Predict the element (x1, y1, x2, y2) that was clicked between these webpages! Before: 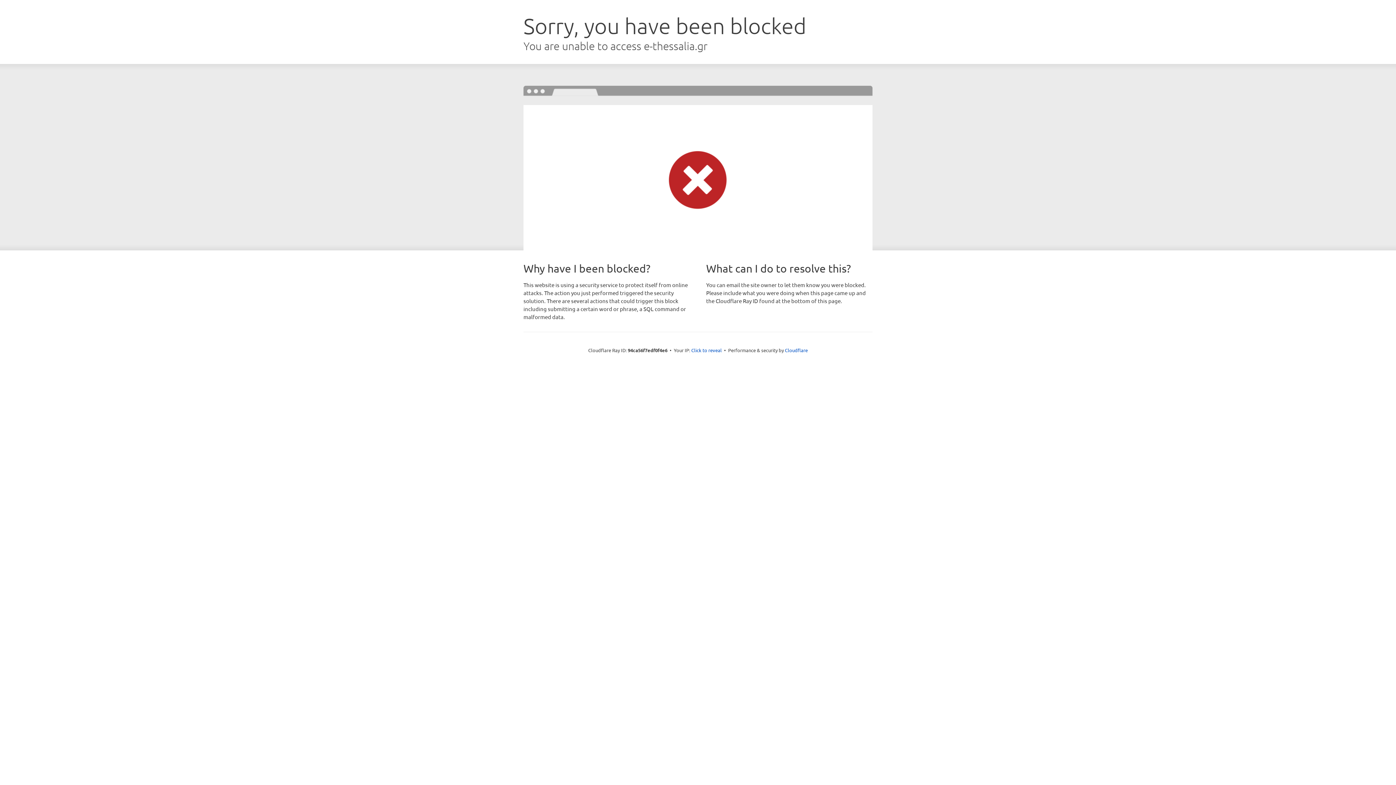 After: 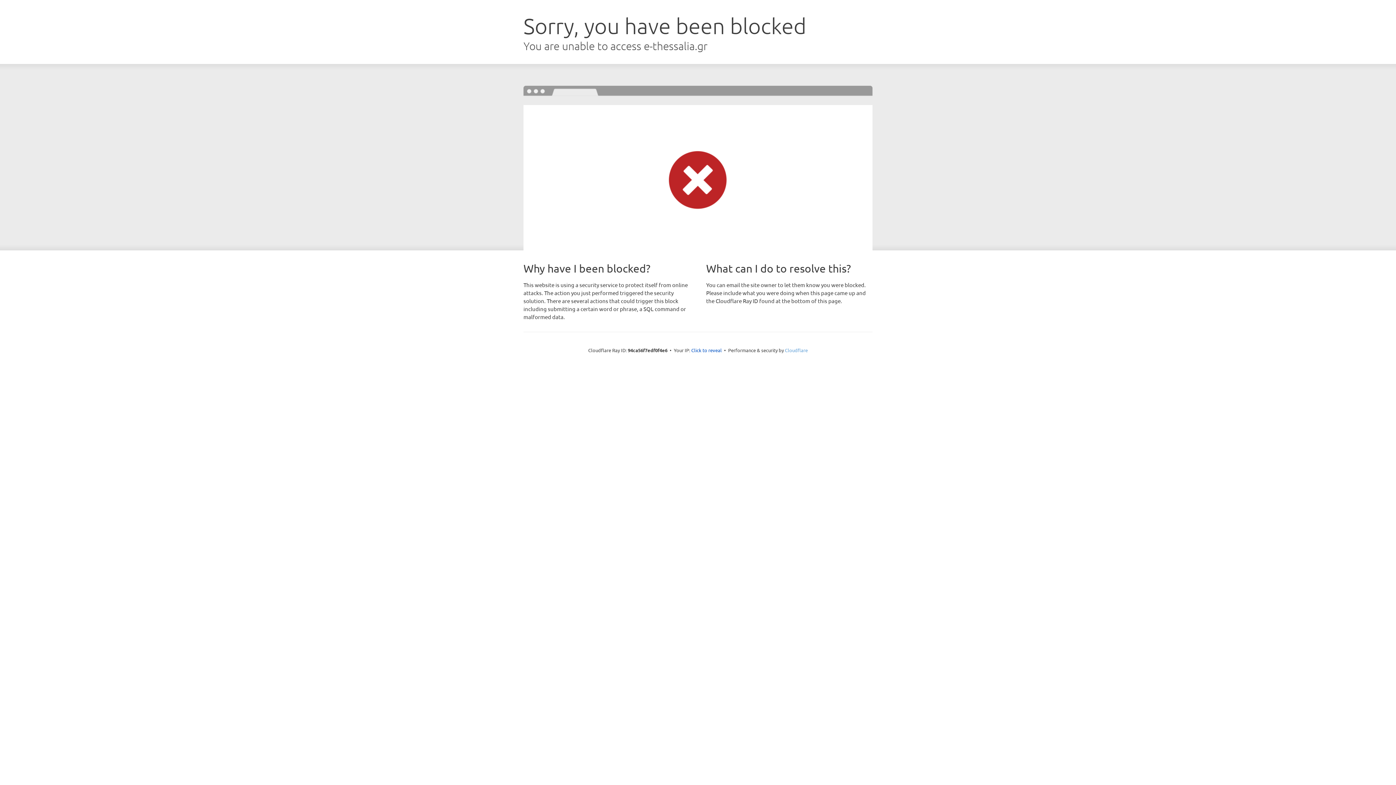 Action: bbox: (785, 347, 808, 353) label: Cloudflare